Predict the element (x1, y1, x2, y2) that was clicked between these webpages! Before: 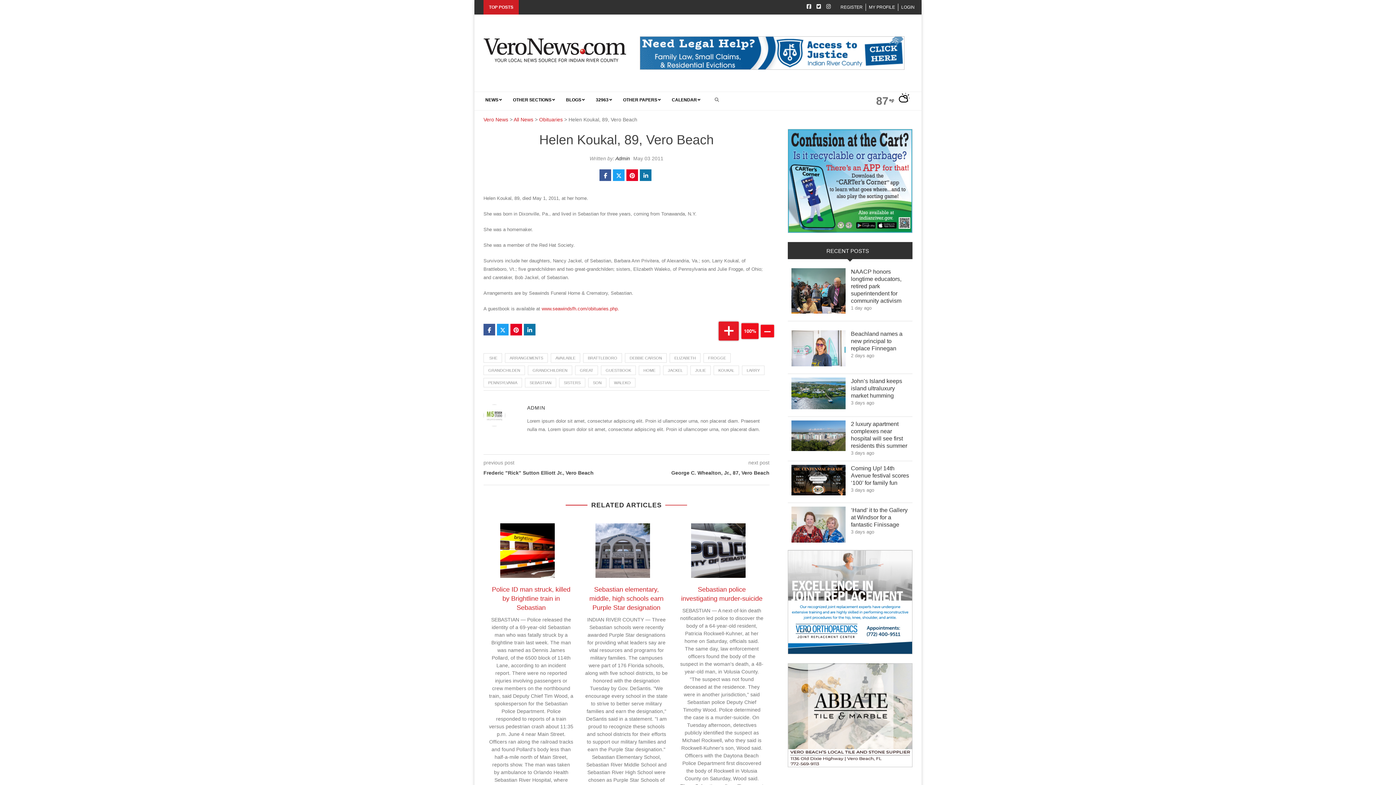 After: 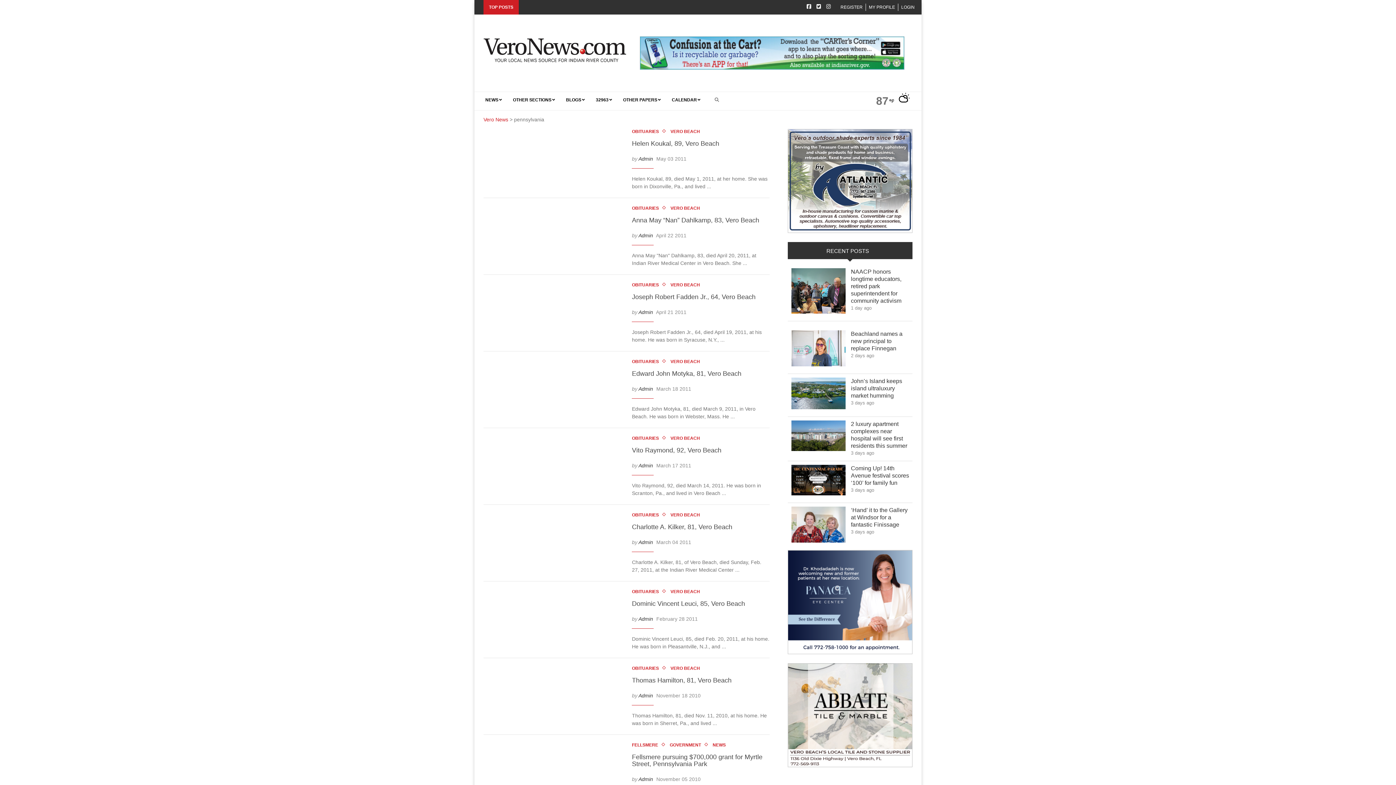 Action: bbox: (483, 378, 522, 387) label: PENNSYLVANIA